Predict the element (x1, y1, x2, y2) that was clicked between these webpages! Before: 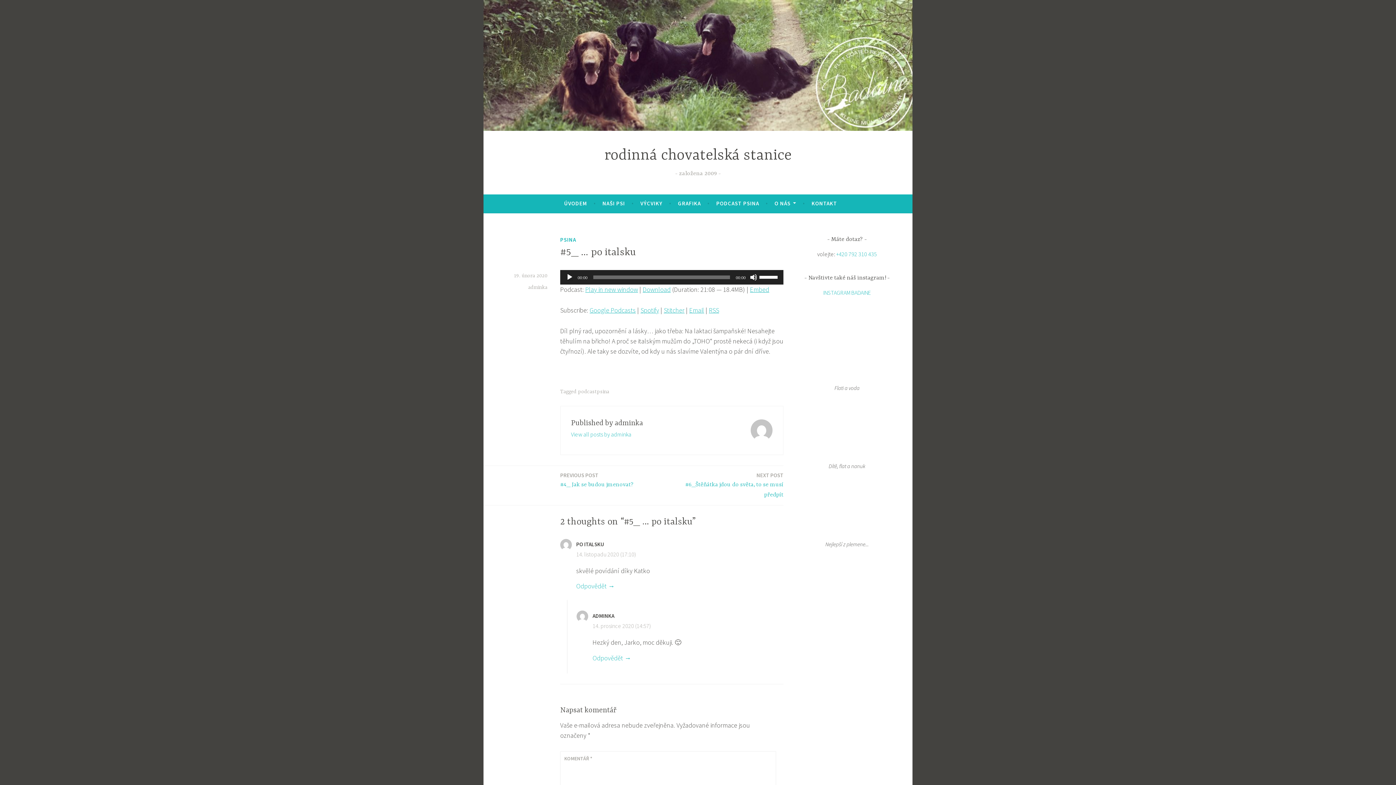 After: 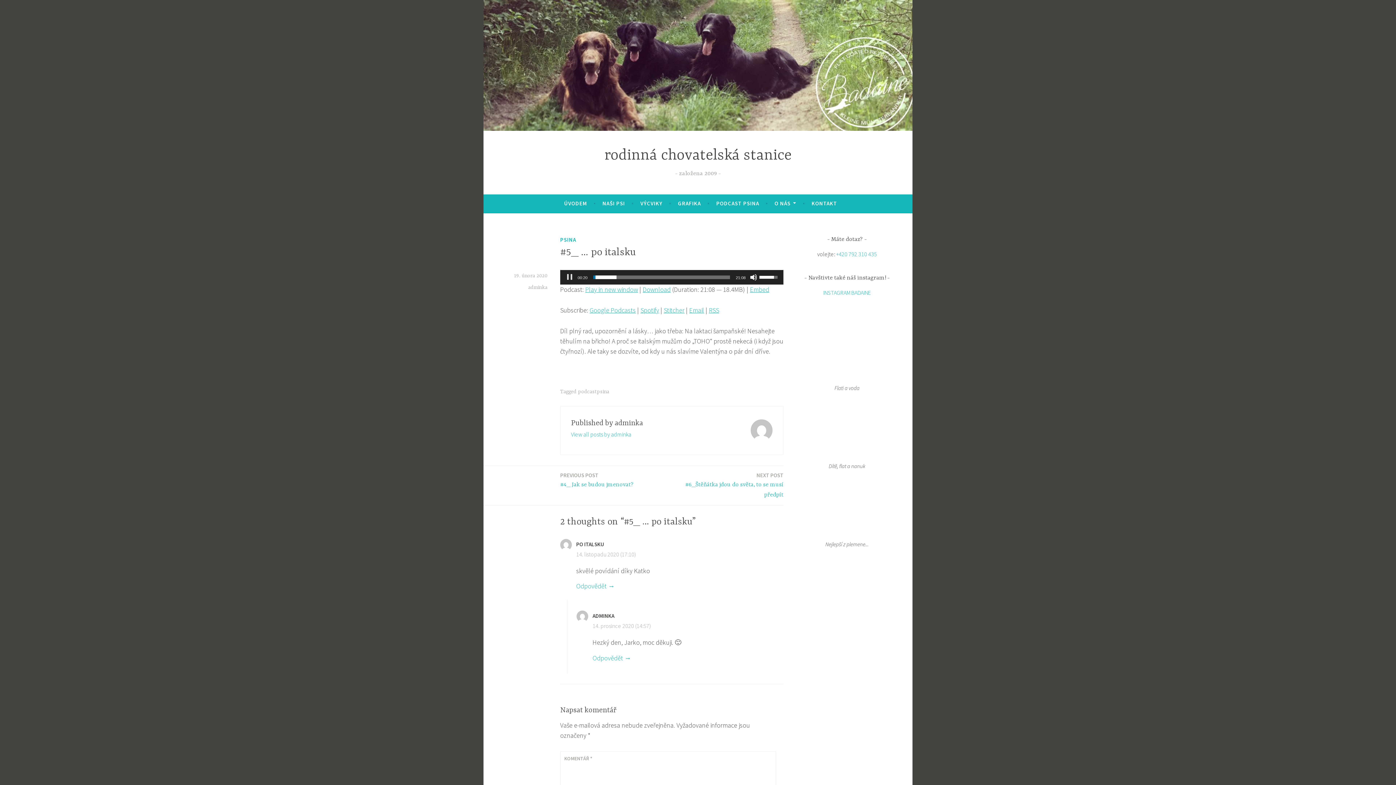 Action: bbox: (566, 273, 573, 281) label: Přehrát